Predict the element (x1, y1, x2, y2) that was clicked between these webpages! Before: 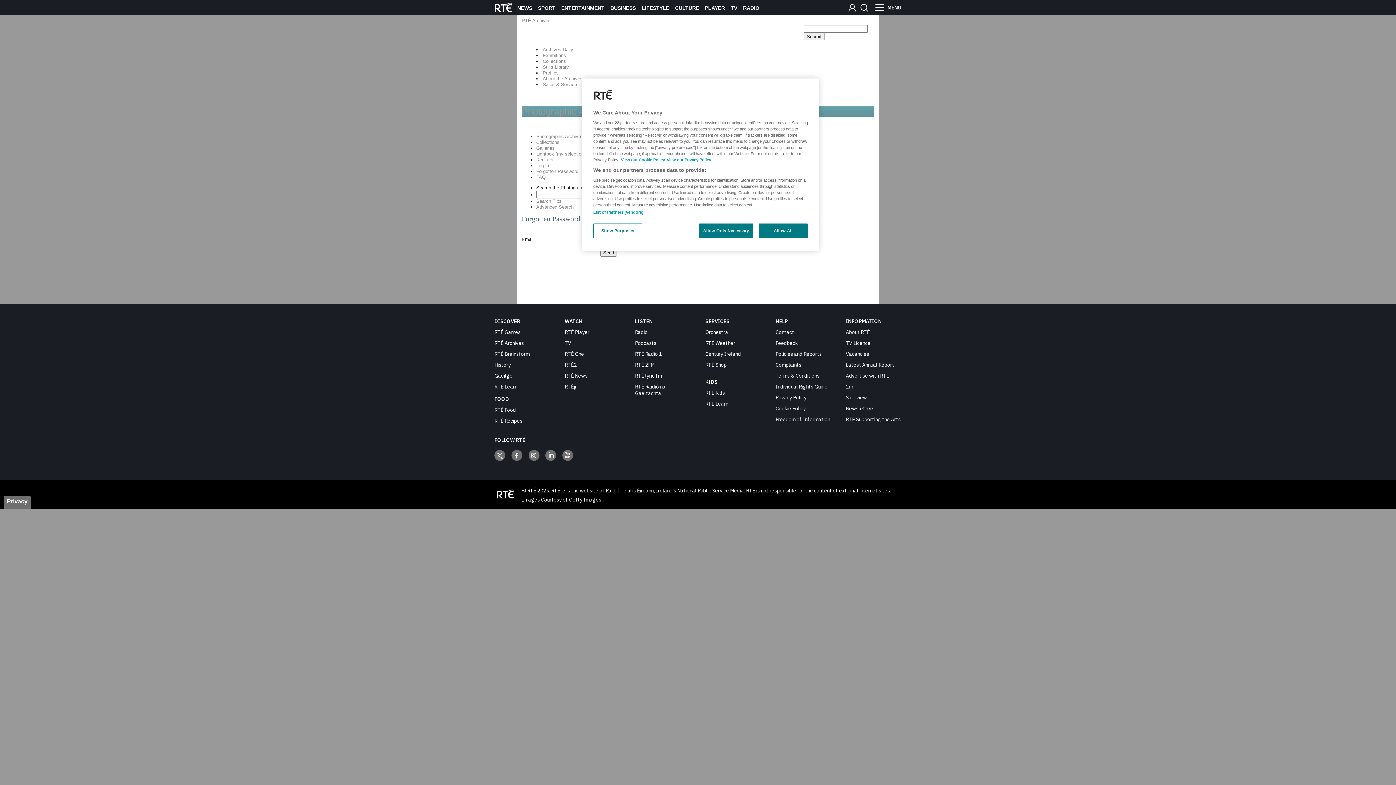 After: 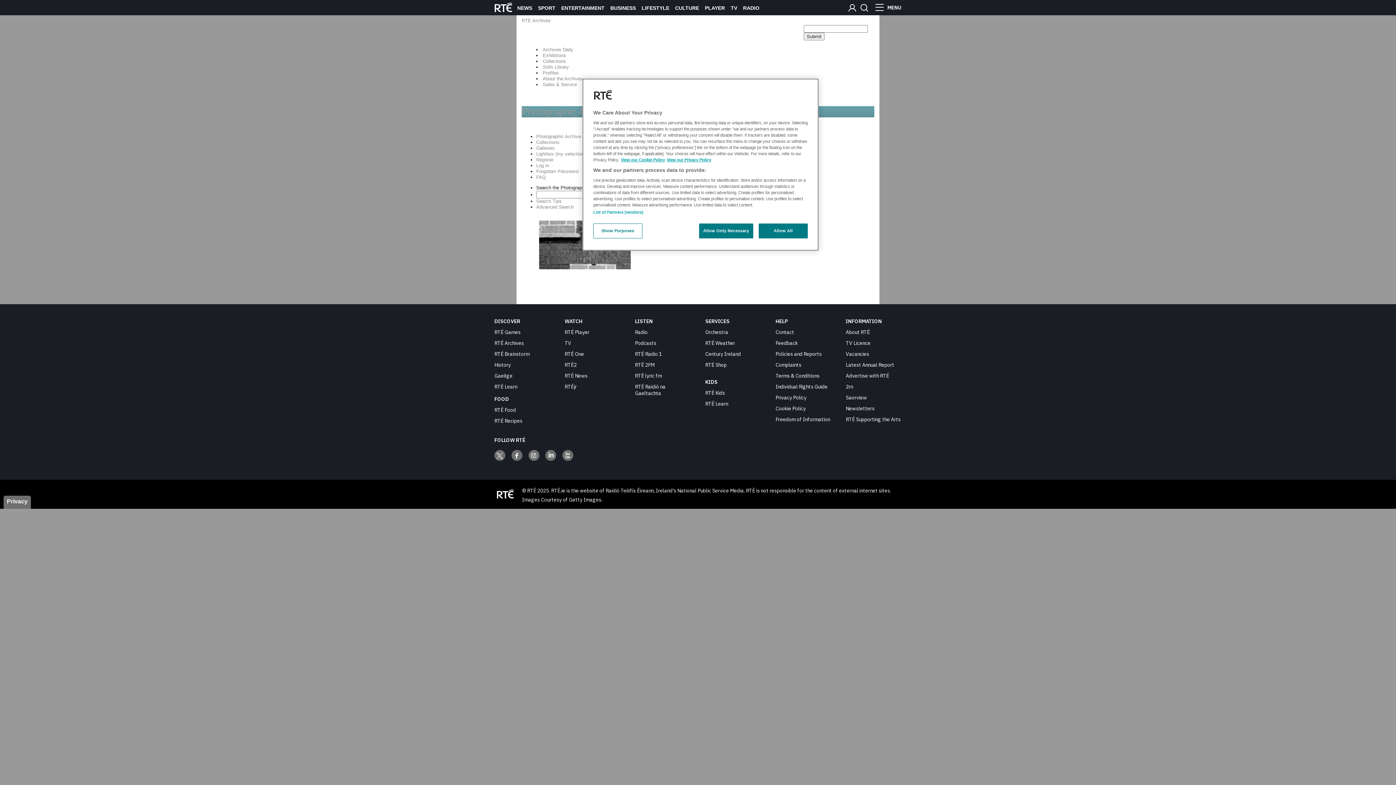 Action: label: Photographic Archive Home bbox: (536, 133, 594, 139)